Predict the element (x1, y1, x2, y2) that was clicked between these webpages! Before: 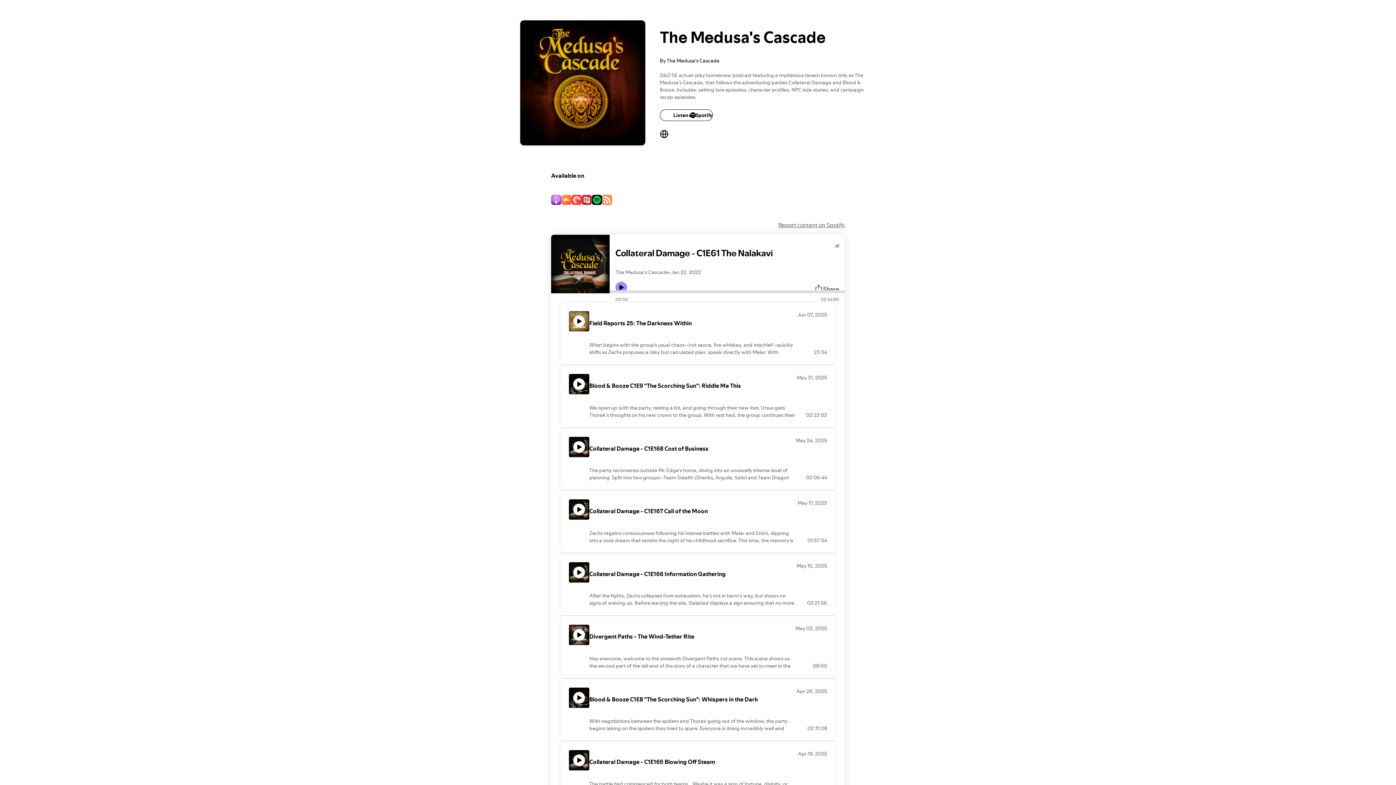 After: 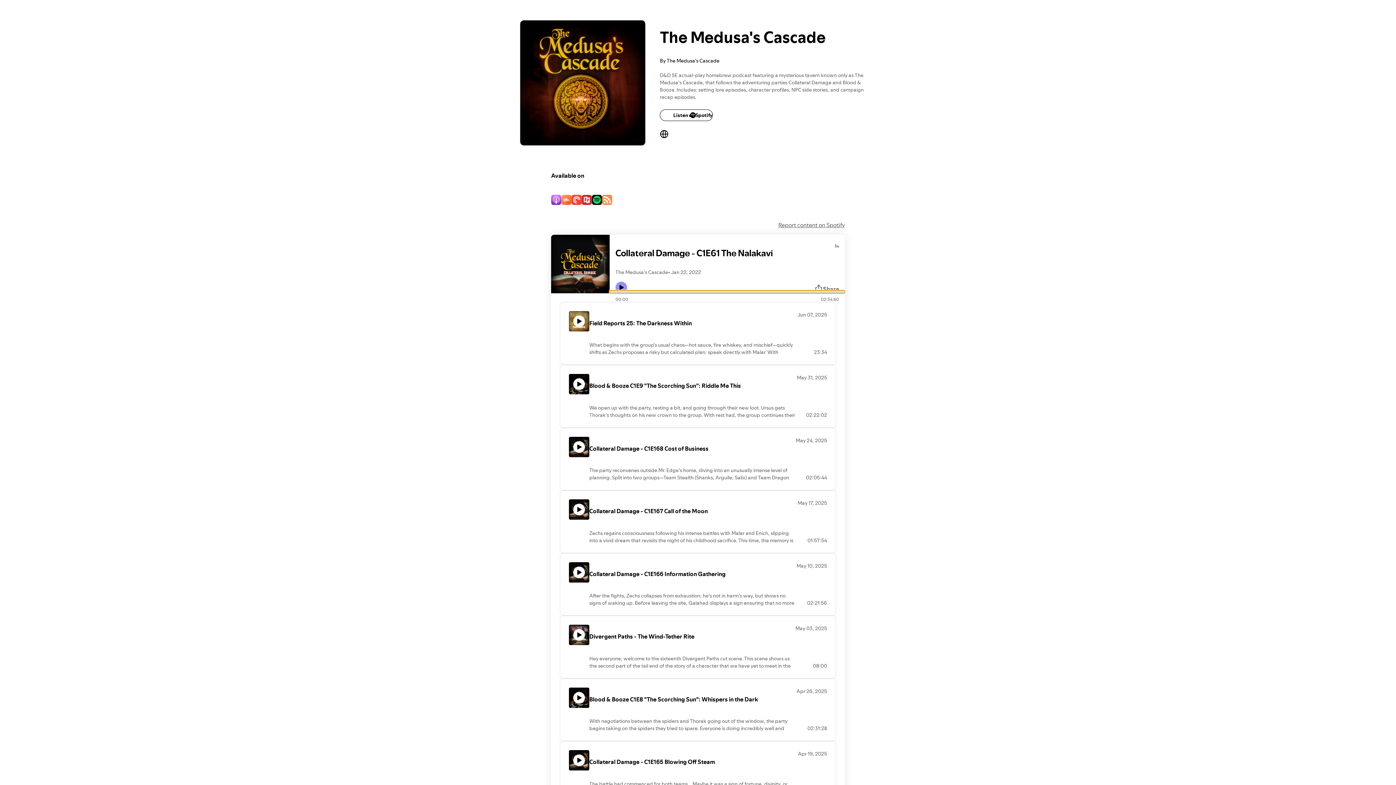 Action: label: Audio seek bar bbox: (609, 290, 845, 293)